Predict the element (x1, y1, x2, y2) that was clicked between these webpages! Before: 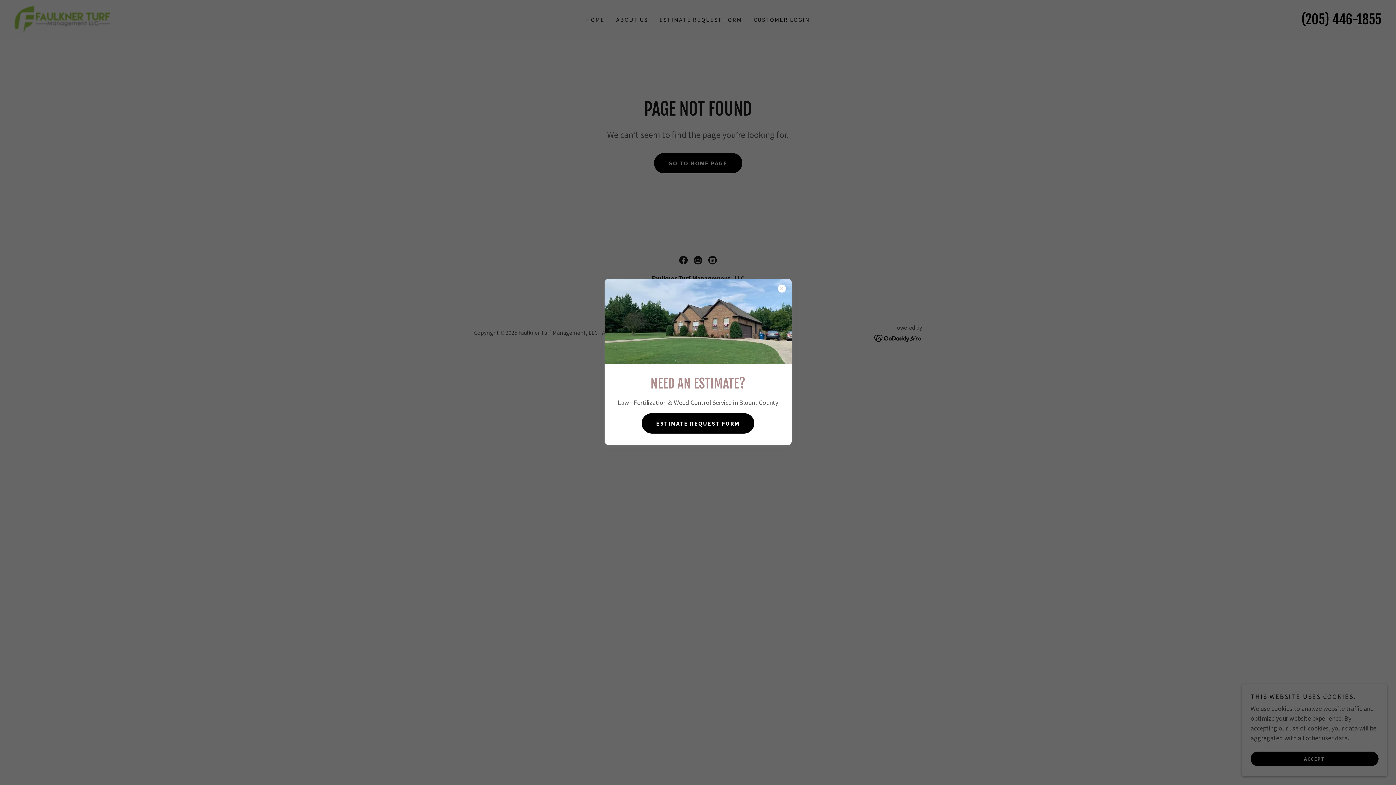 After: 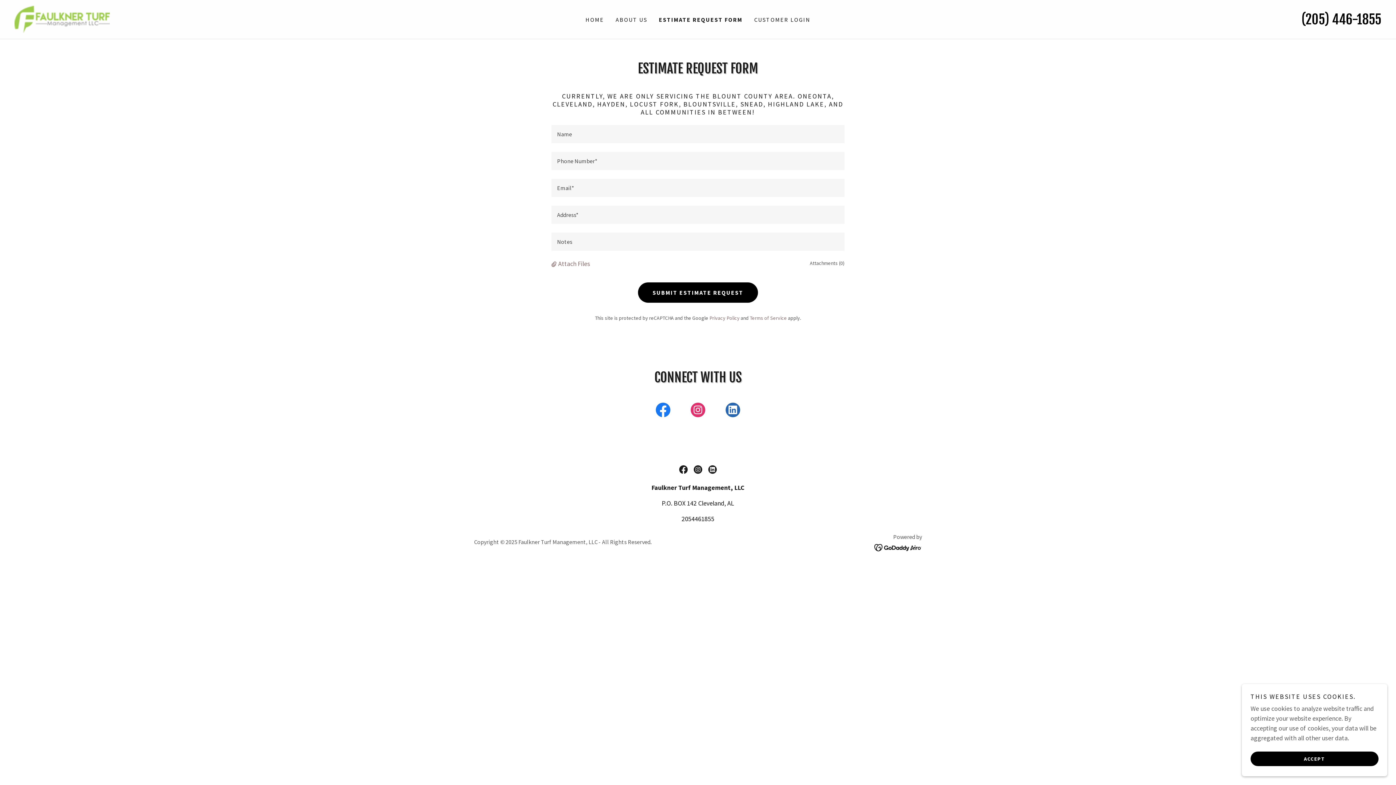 Action: bbox: (641, 413, 754, 433) label: ESTIMATE REQUEST FORM